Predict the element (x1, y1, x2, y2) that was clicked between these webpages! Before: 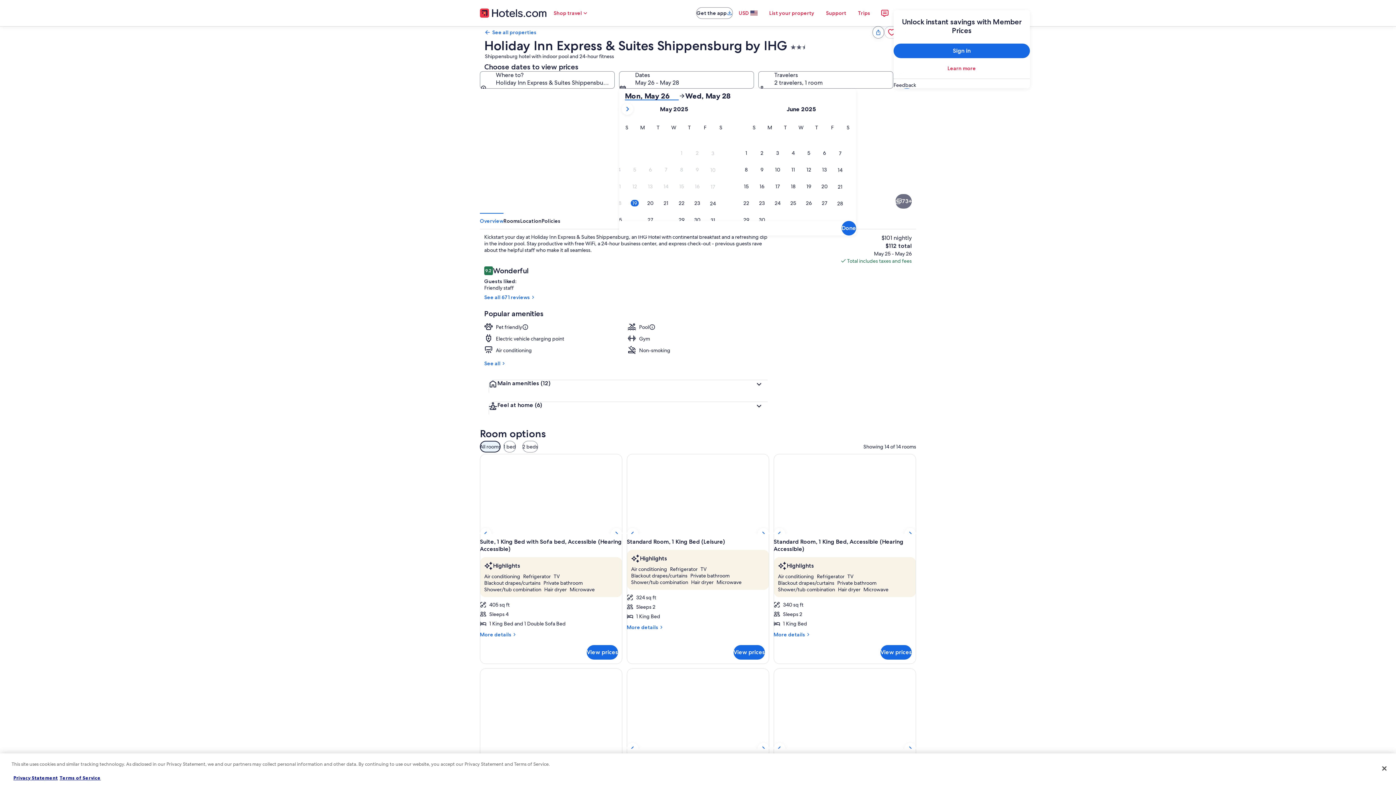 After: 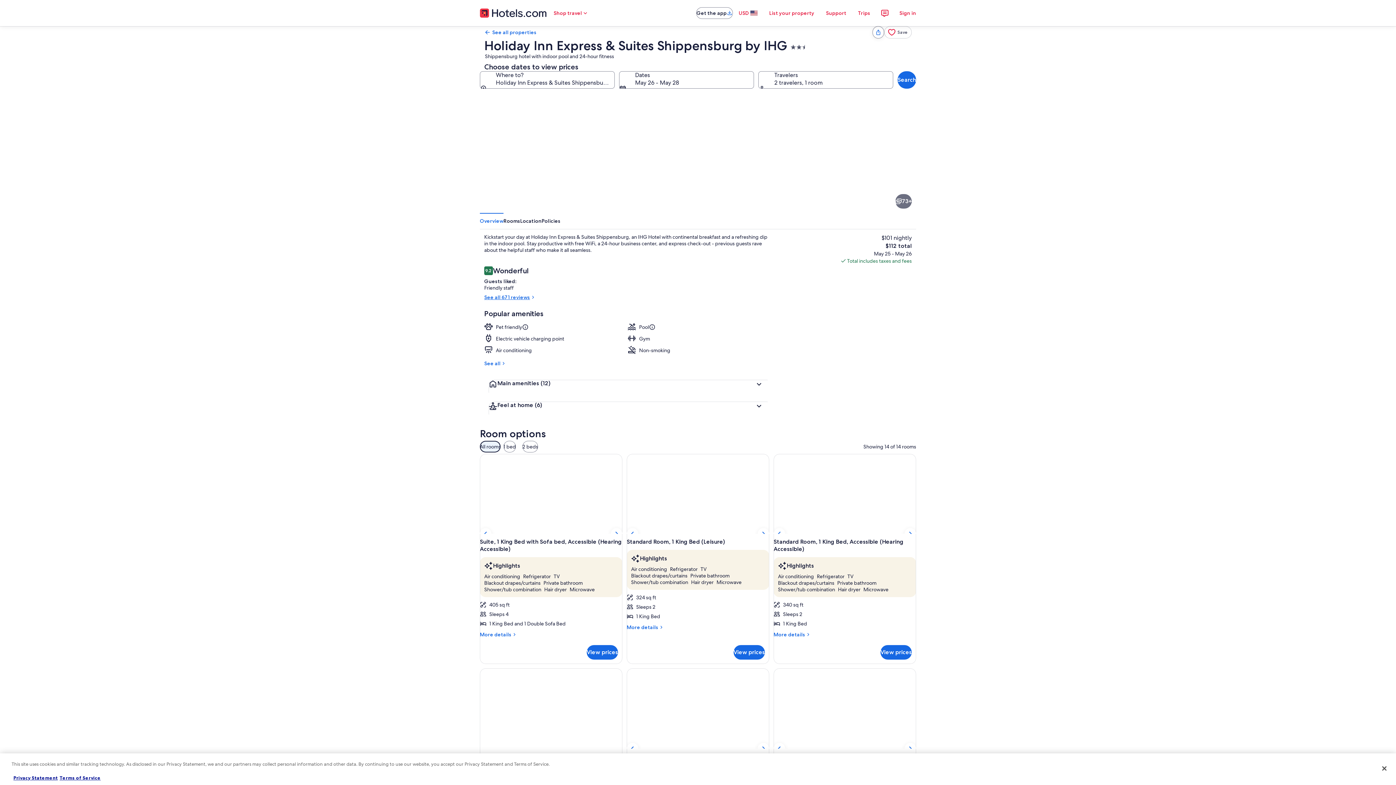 Action: bbox: (484, 294, 768, 300) label: See all 671 reviews